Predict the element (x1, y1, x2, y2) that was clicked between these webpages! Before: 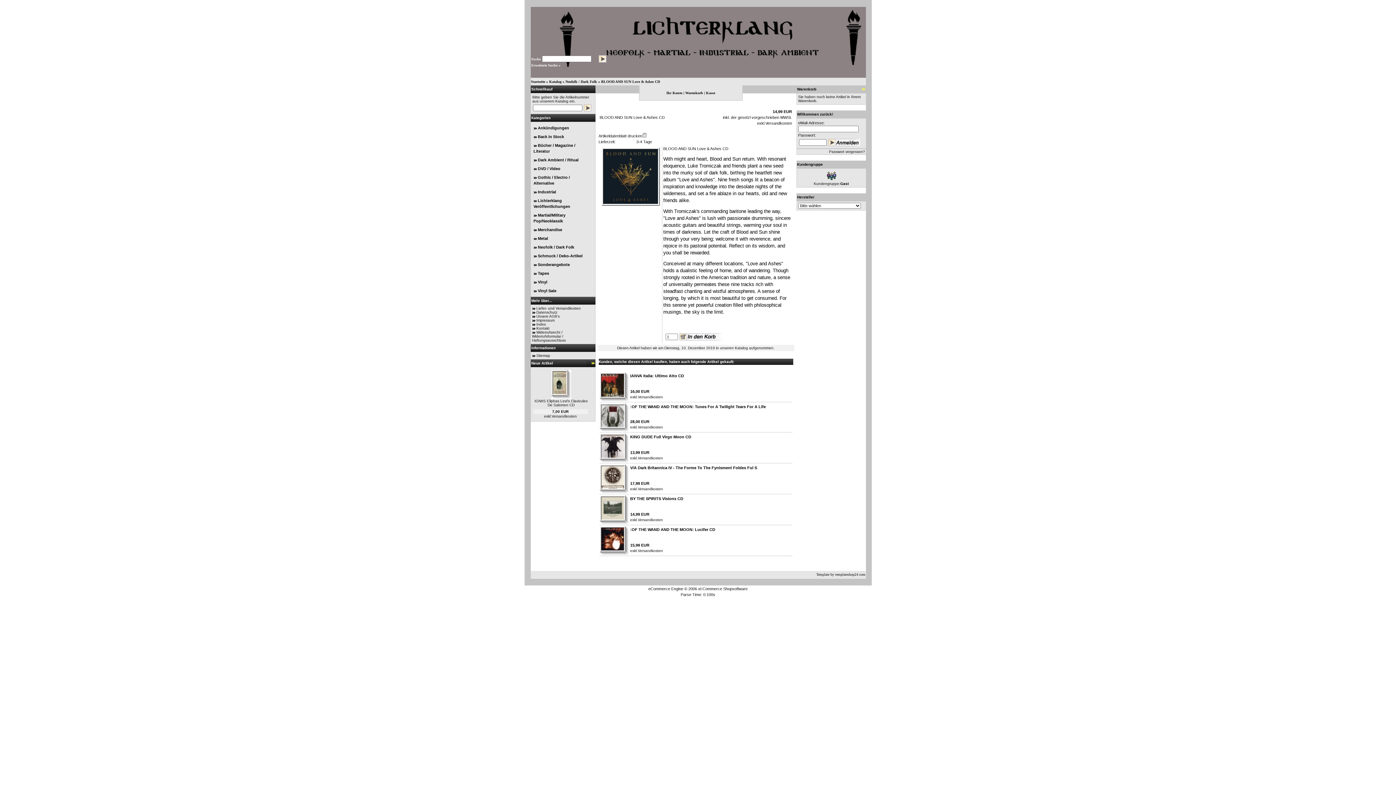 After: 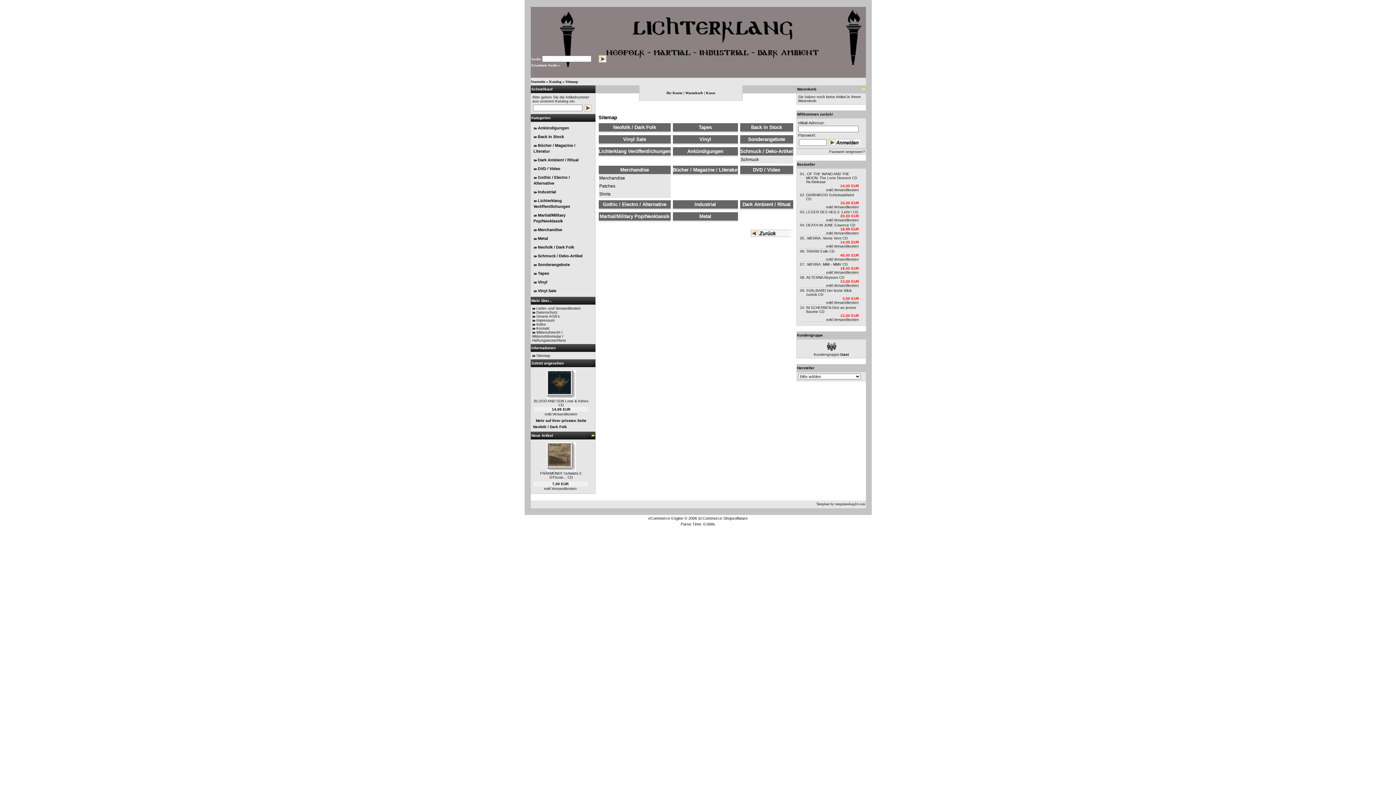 Action: label: Sitemap bbox: (536, 353, 550, 357)